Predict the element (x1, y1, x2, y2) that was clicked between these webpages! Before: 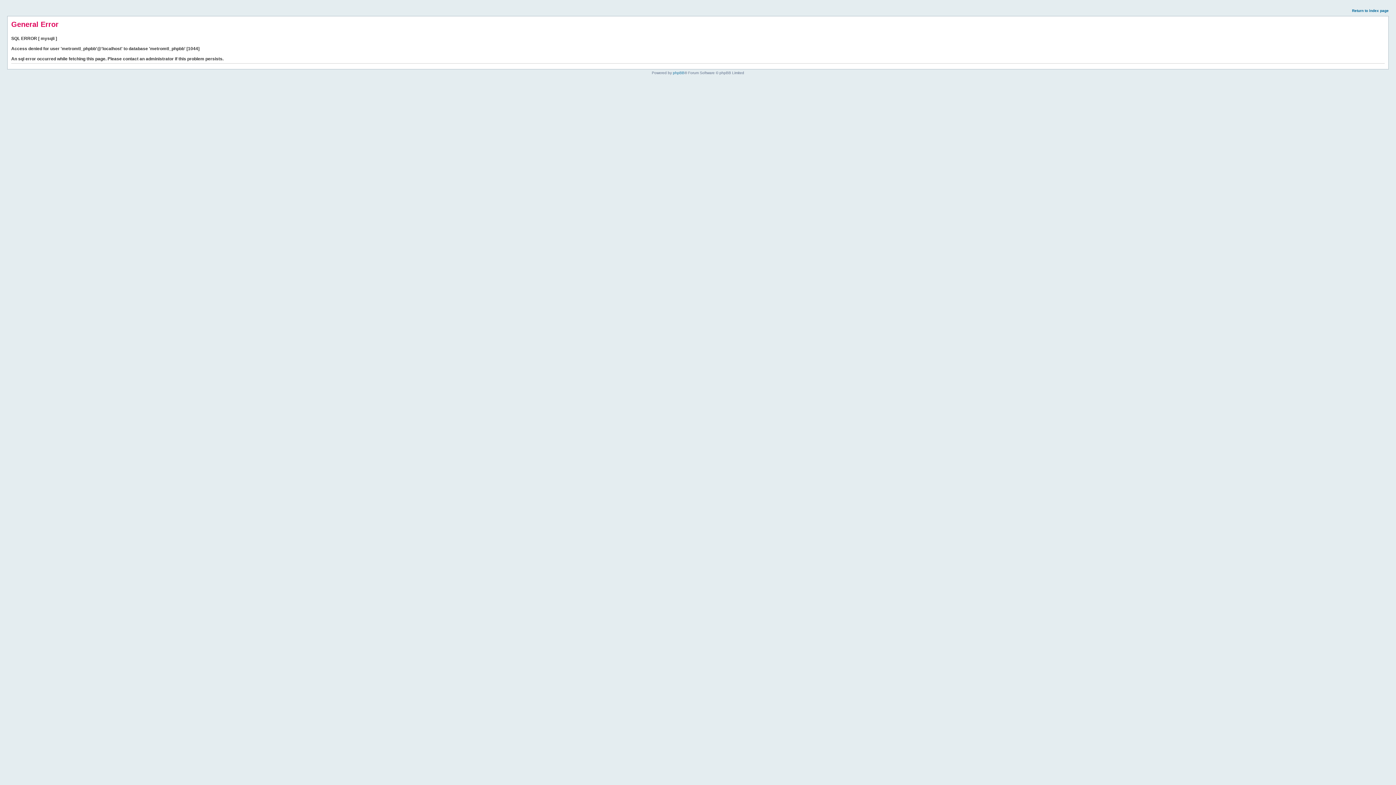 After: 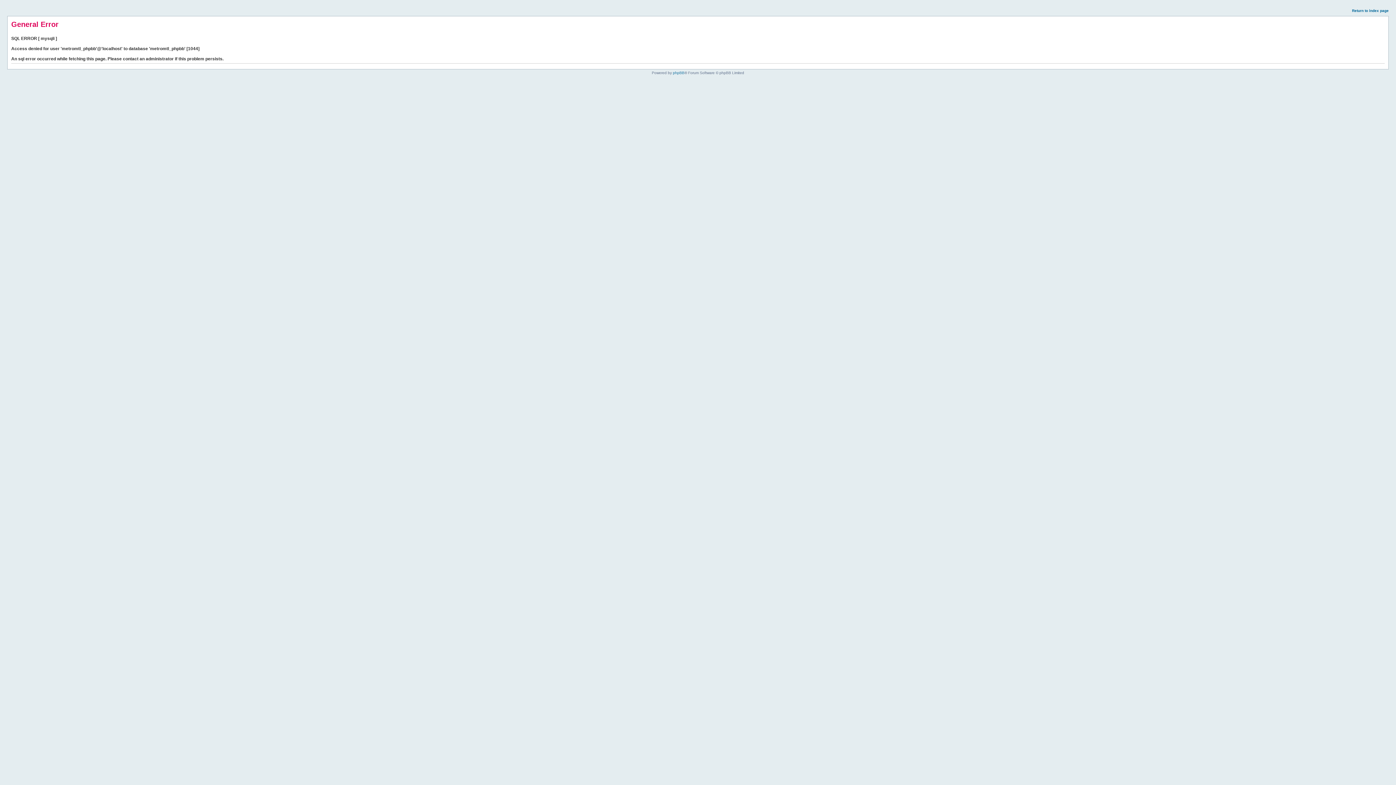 Action: label: Return to index page bbox: (1352, 8, 1389, 12)